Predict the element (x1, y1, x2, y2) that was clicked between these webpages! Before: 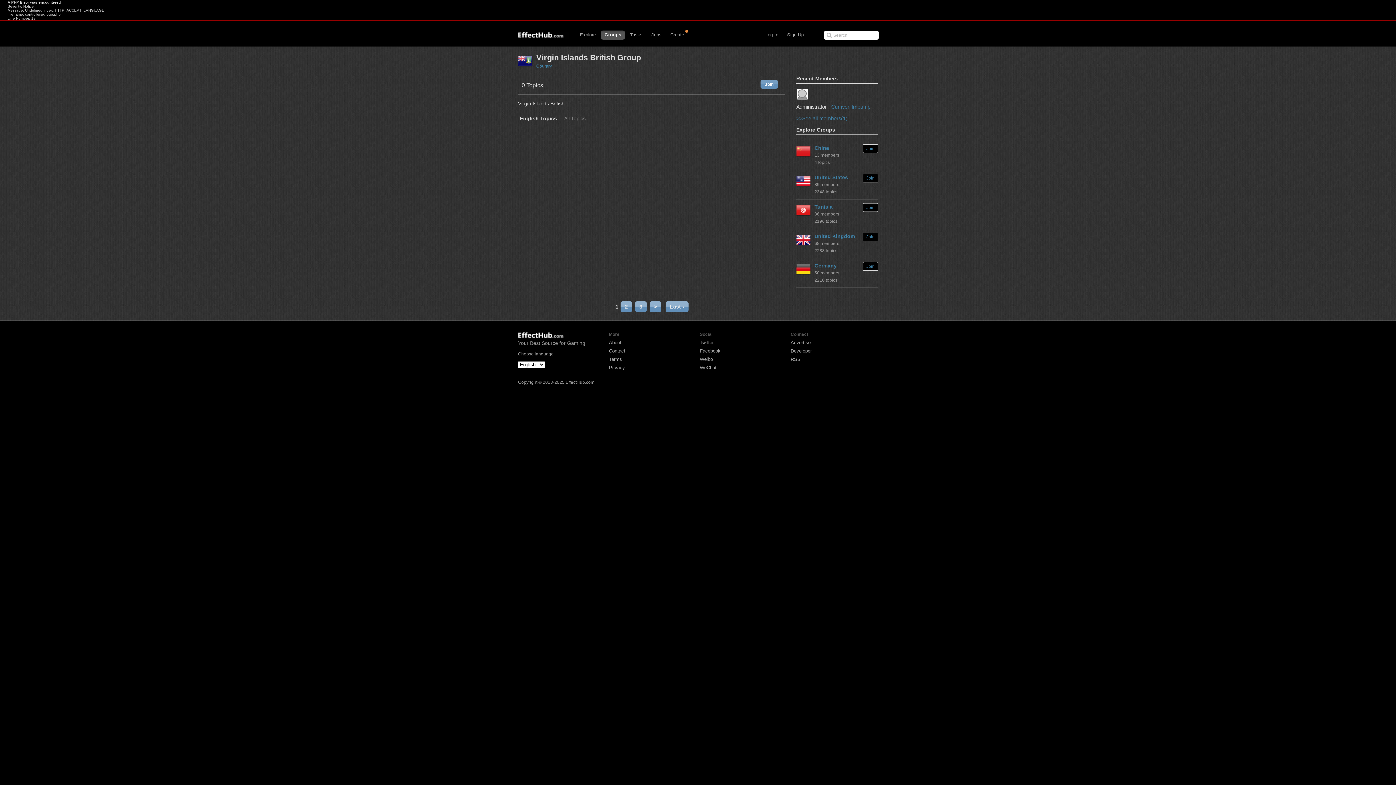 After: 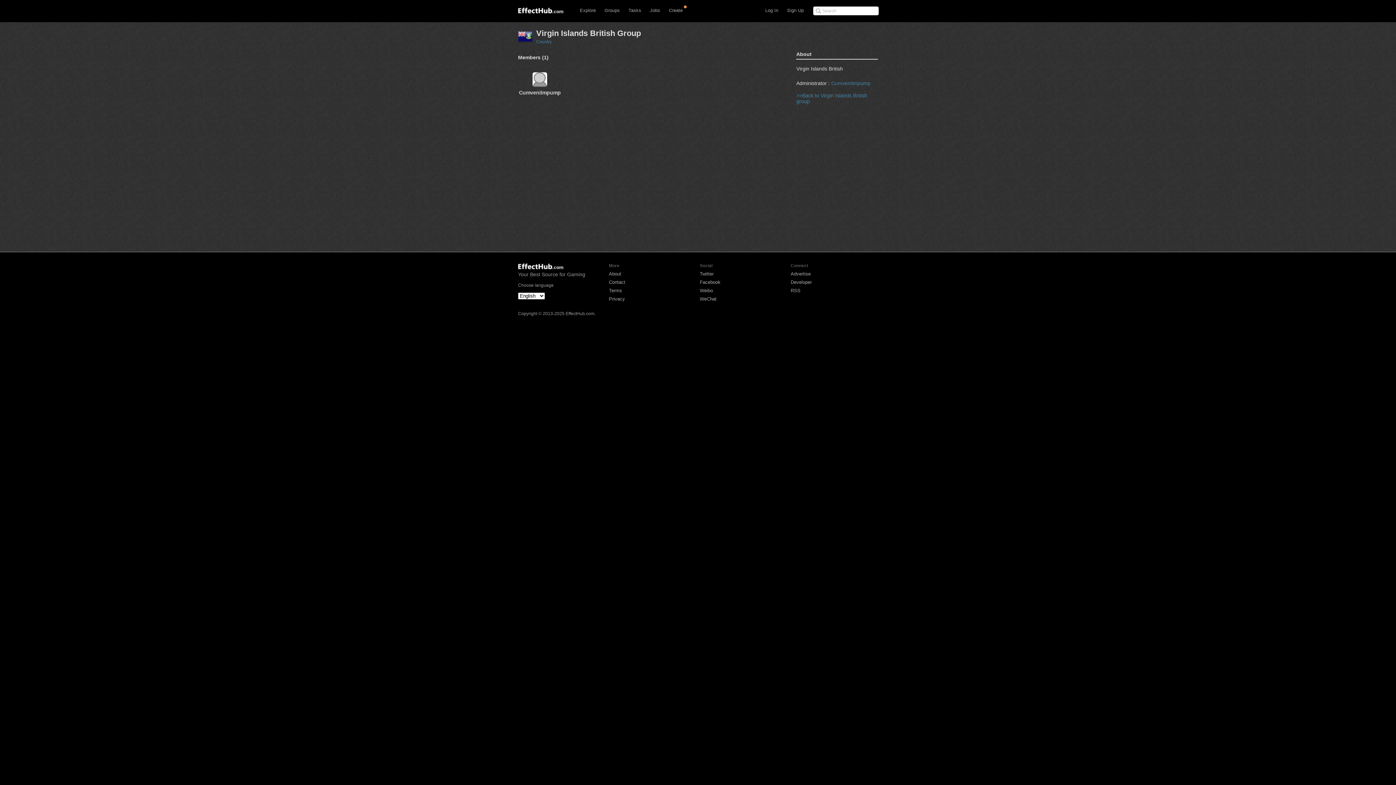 Action: label: >>See all members(1) bbox: (796, 115, 847, 121)